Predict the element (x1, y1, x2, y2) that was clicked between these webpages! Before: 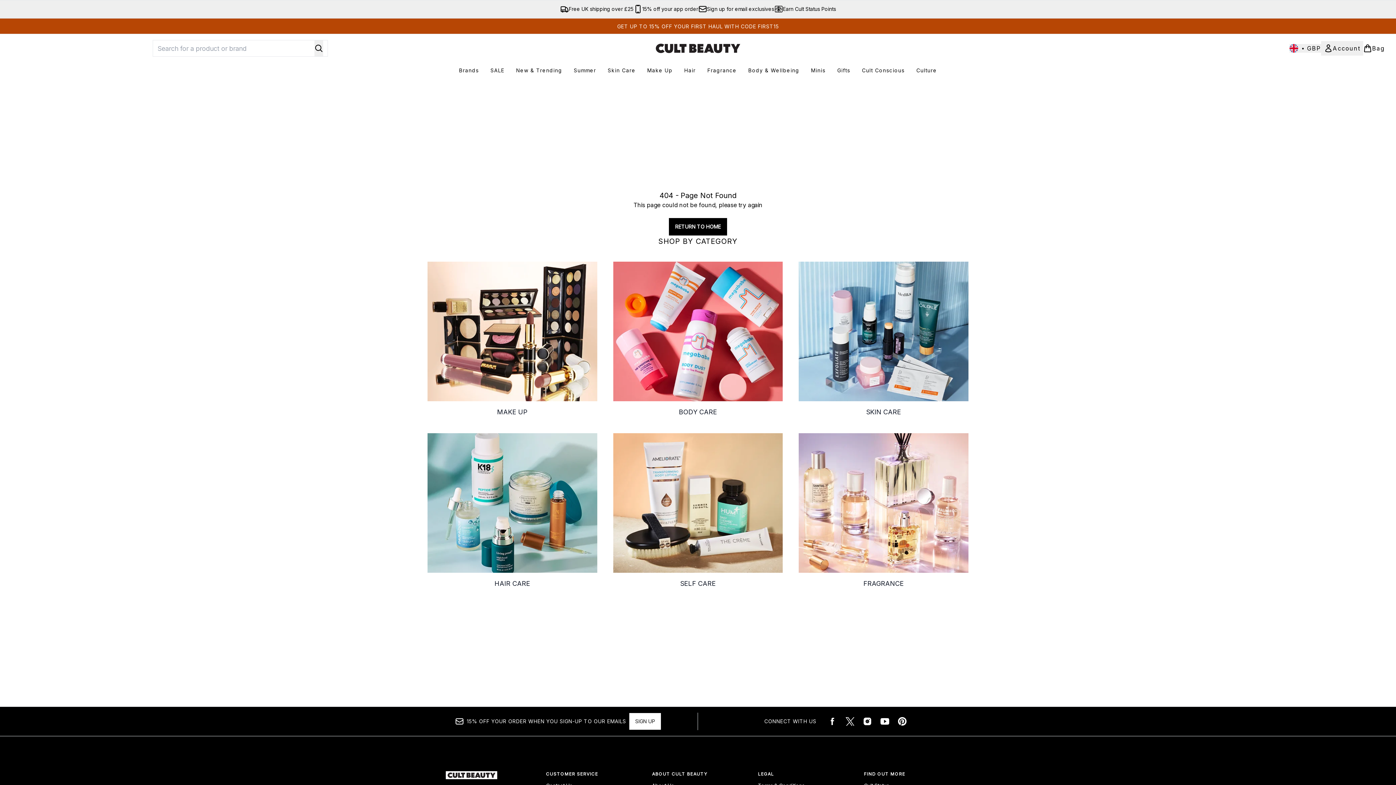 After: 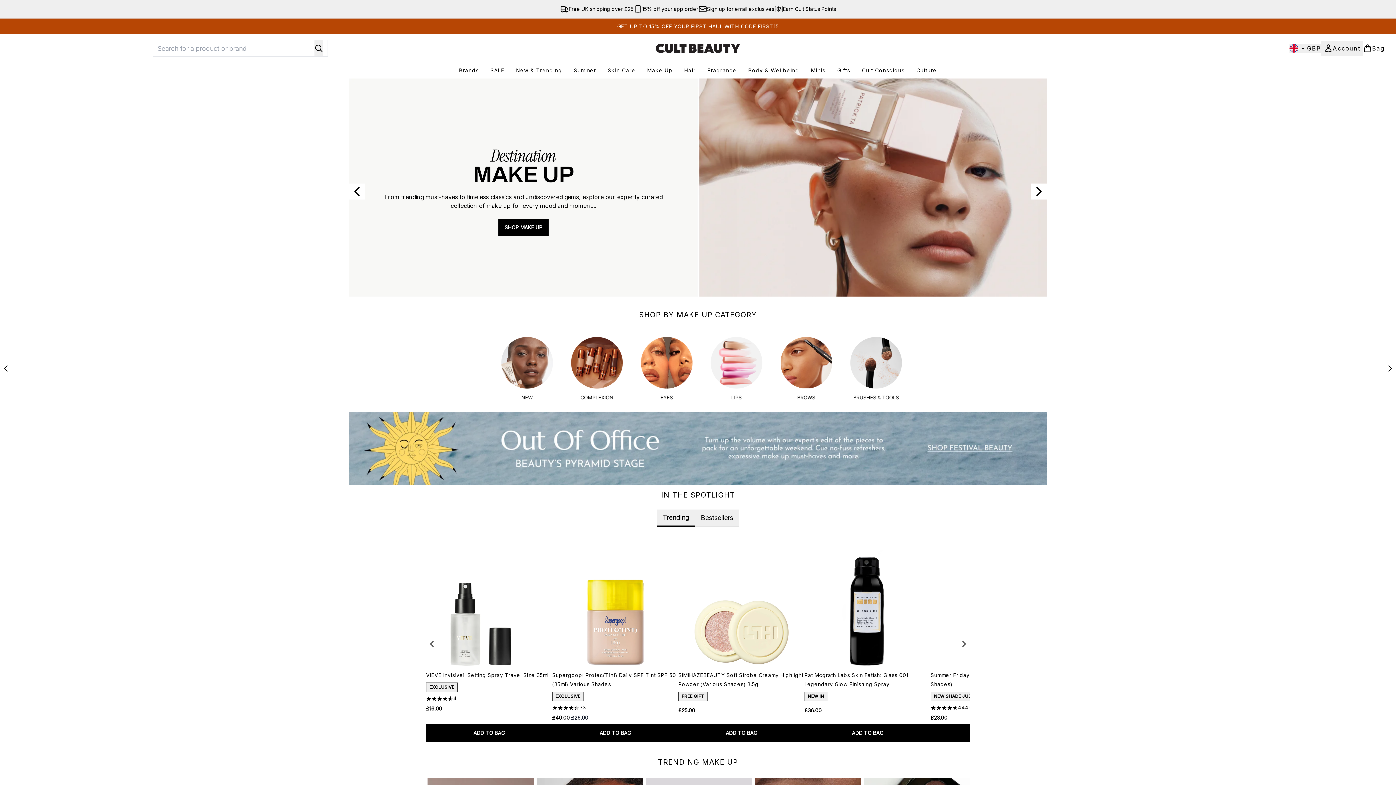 Action: label: Make Up bbox: (641, 66, 678, 74)